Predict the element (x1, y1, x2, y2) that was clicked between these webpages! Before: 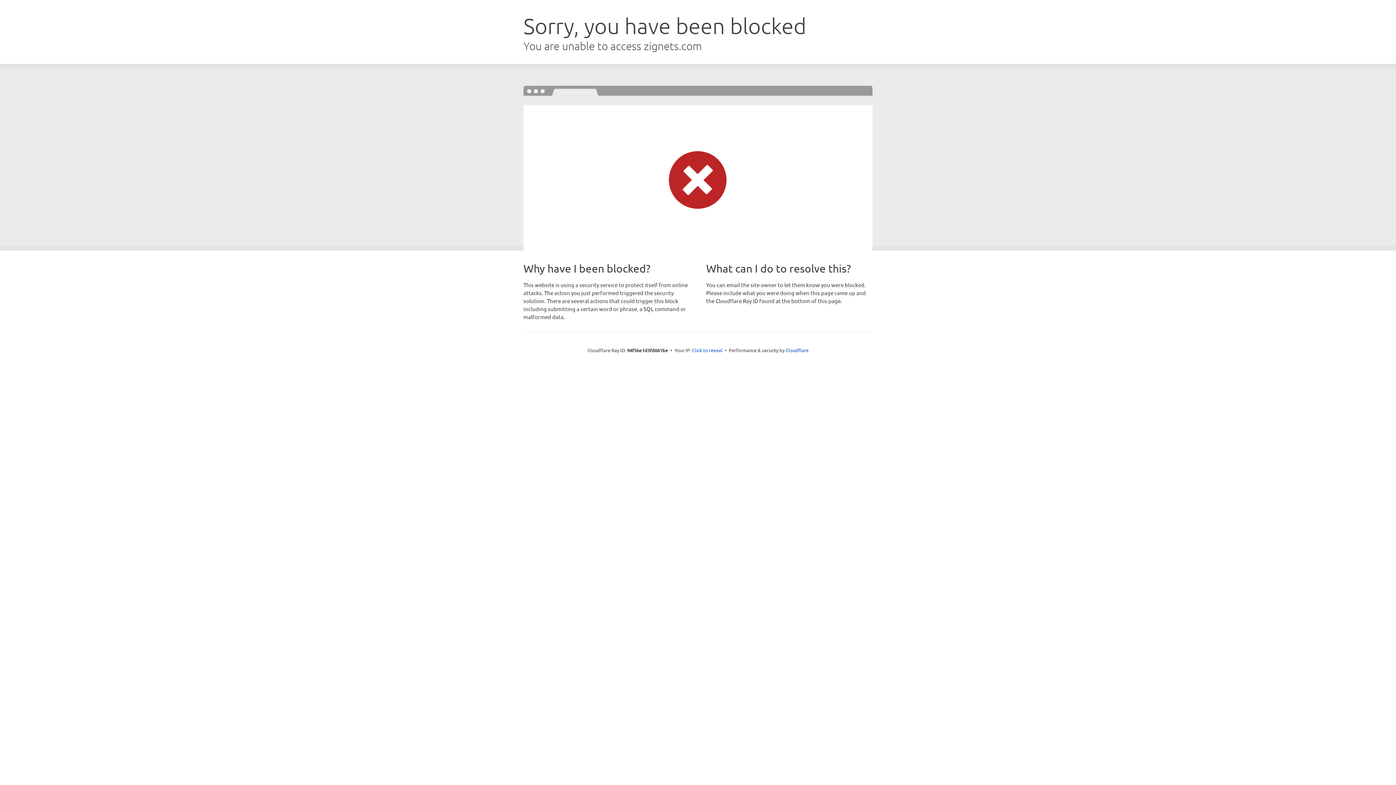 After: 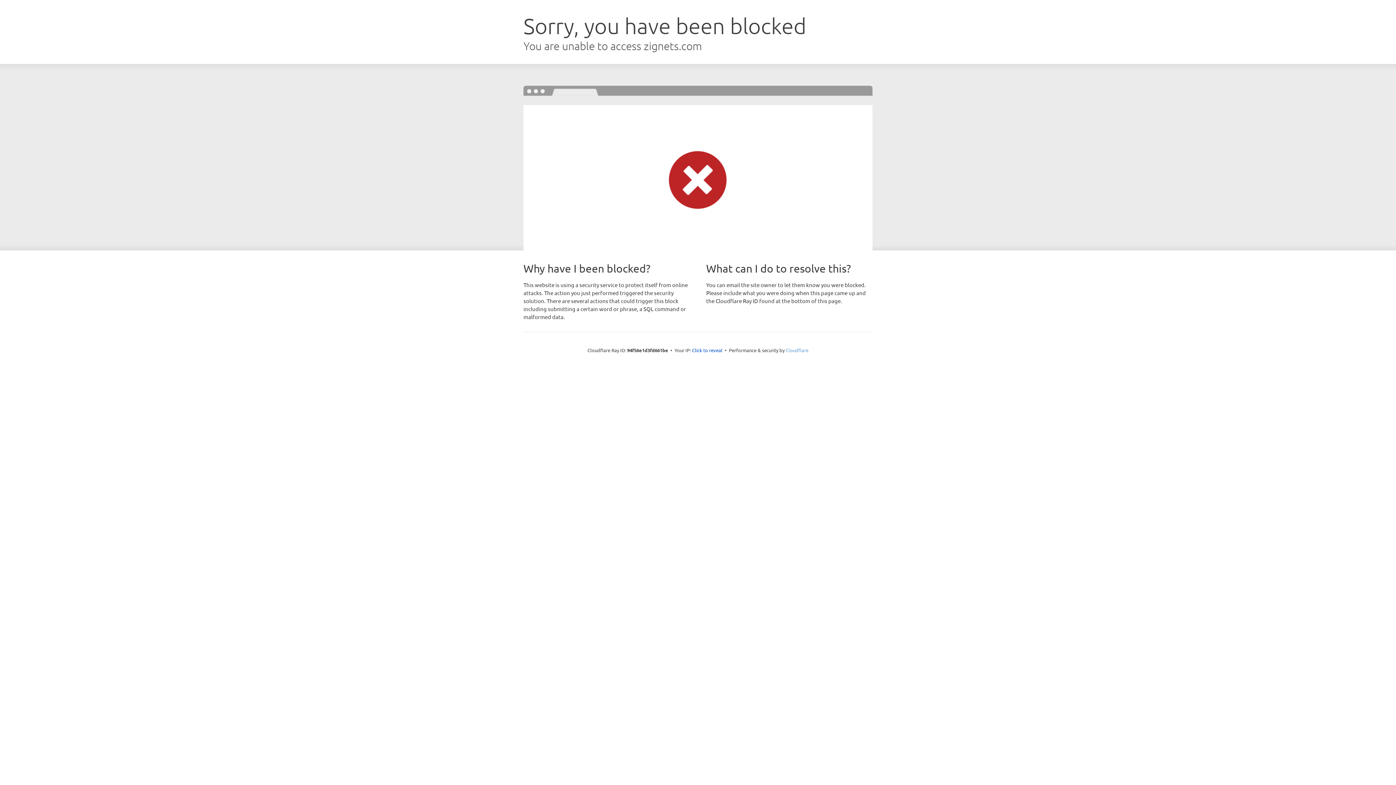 Action: bbox: (785, 347, 808, 353) label: Cloudflare